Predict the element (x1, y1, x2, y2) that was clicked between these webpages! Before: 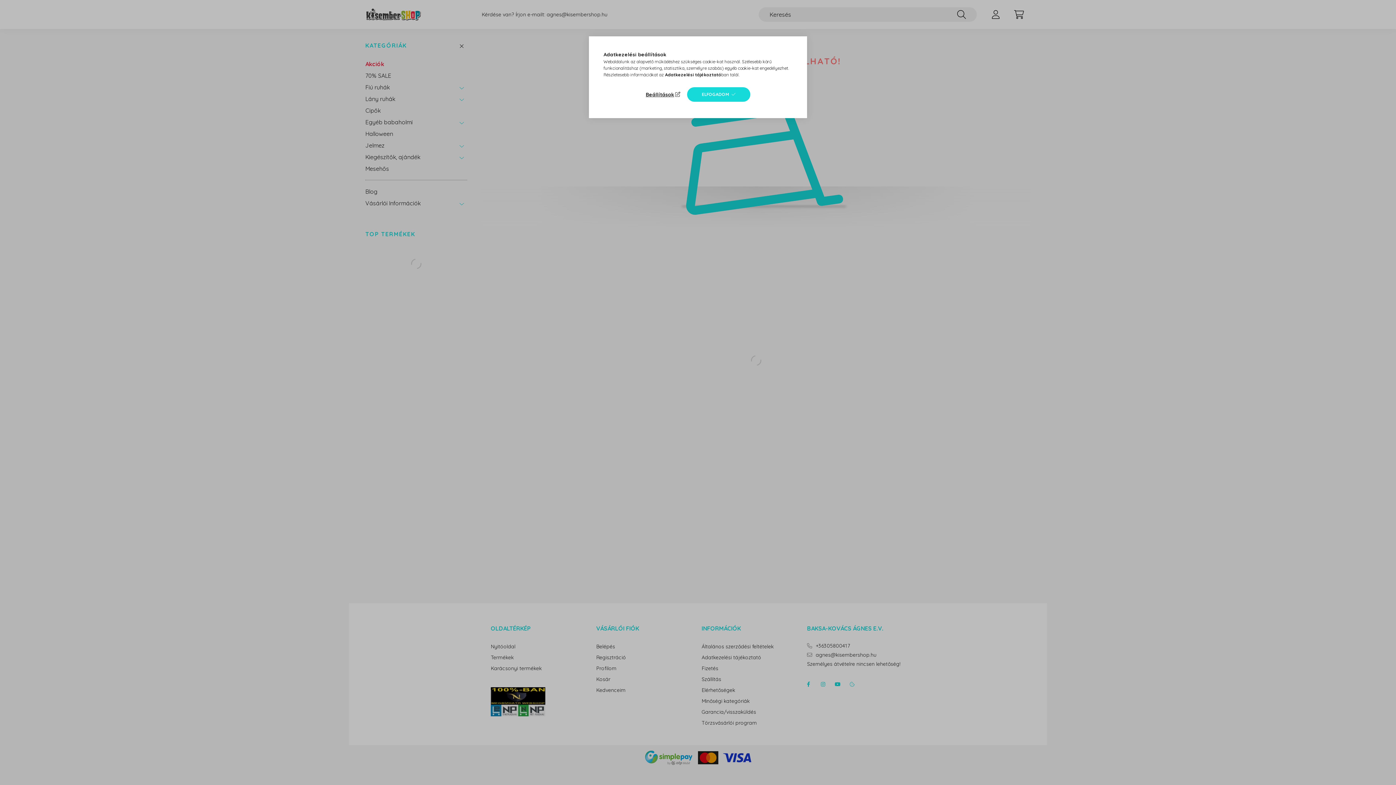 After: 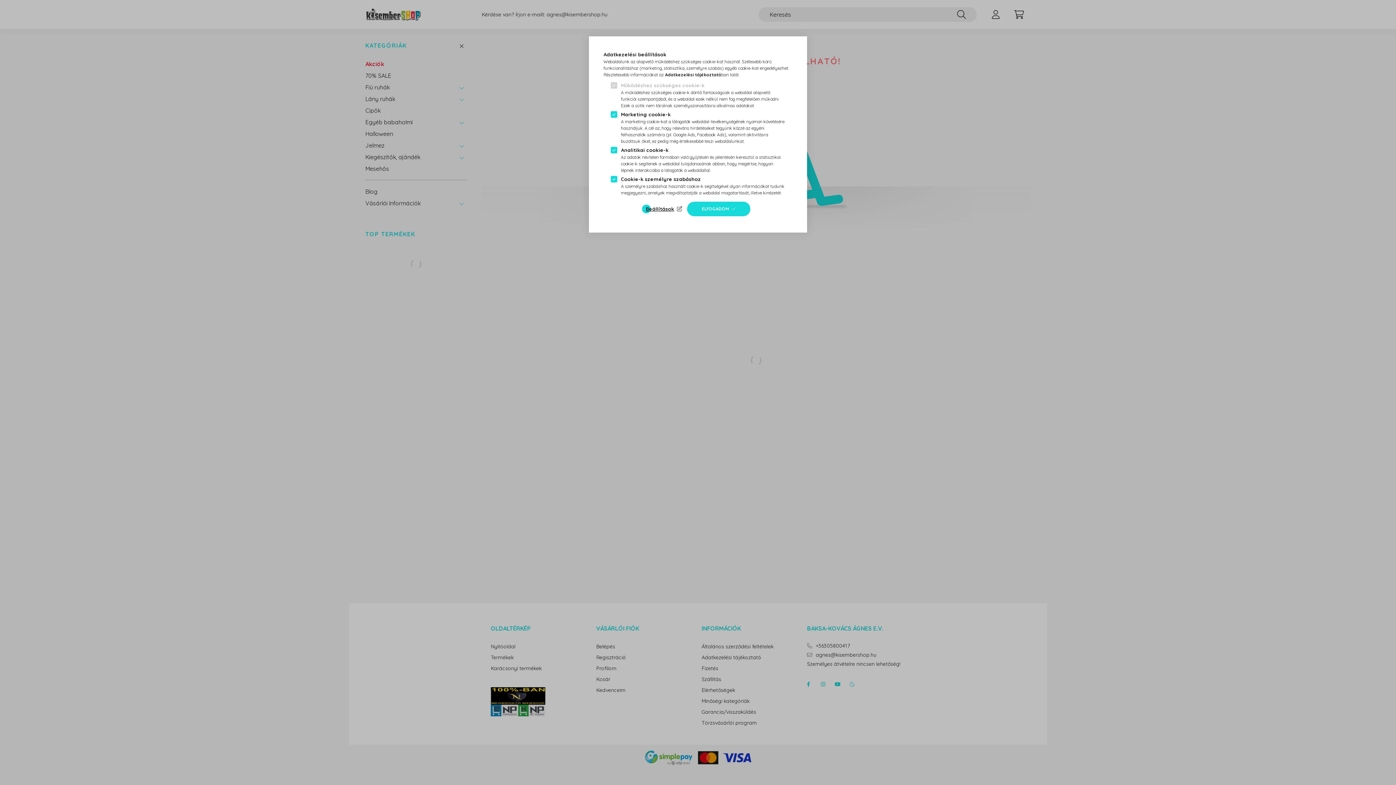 Action: label: Beállítások bbox: (645, 89, 682, 99)